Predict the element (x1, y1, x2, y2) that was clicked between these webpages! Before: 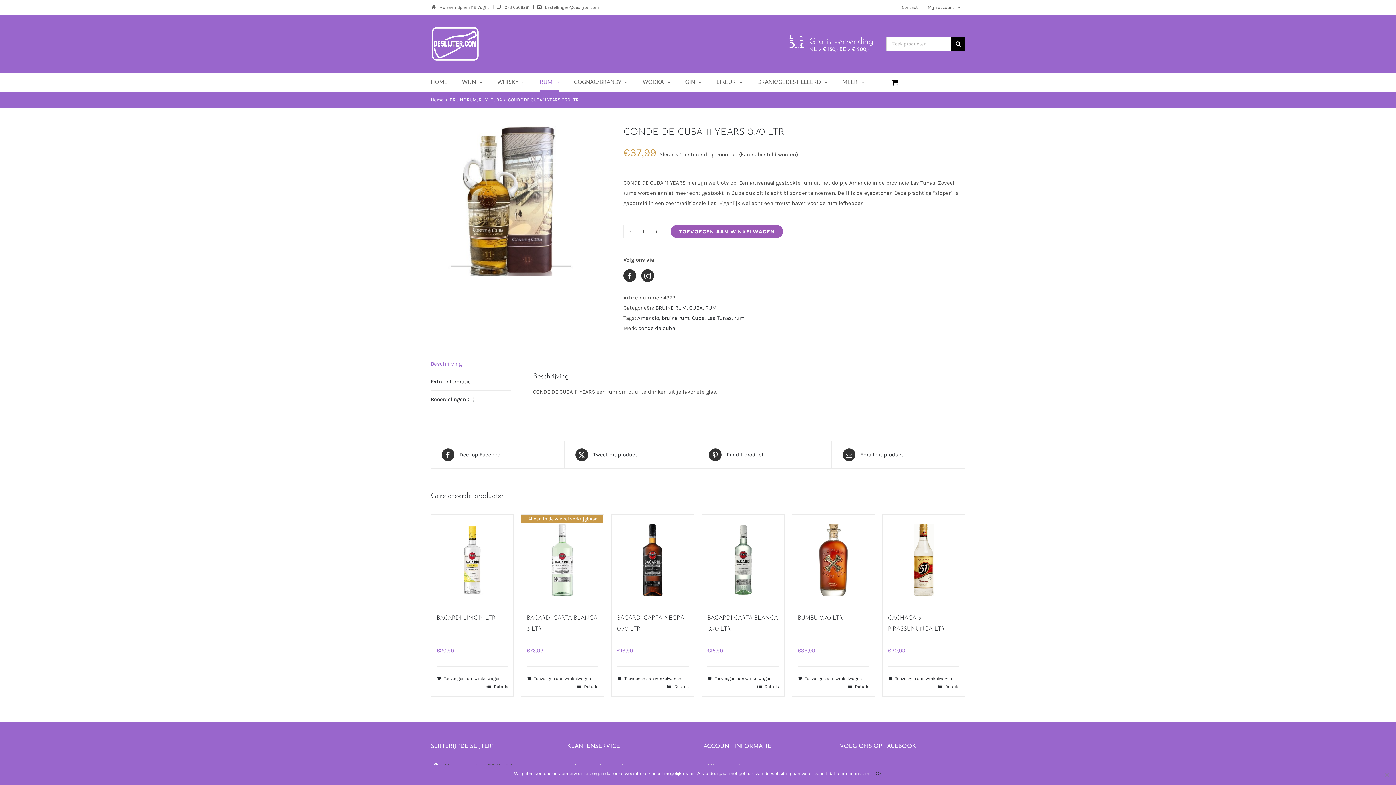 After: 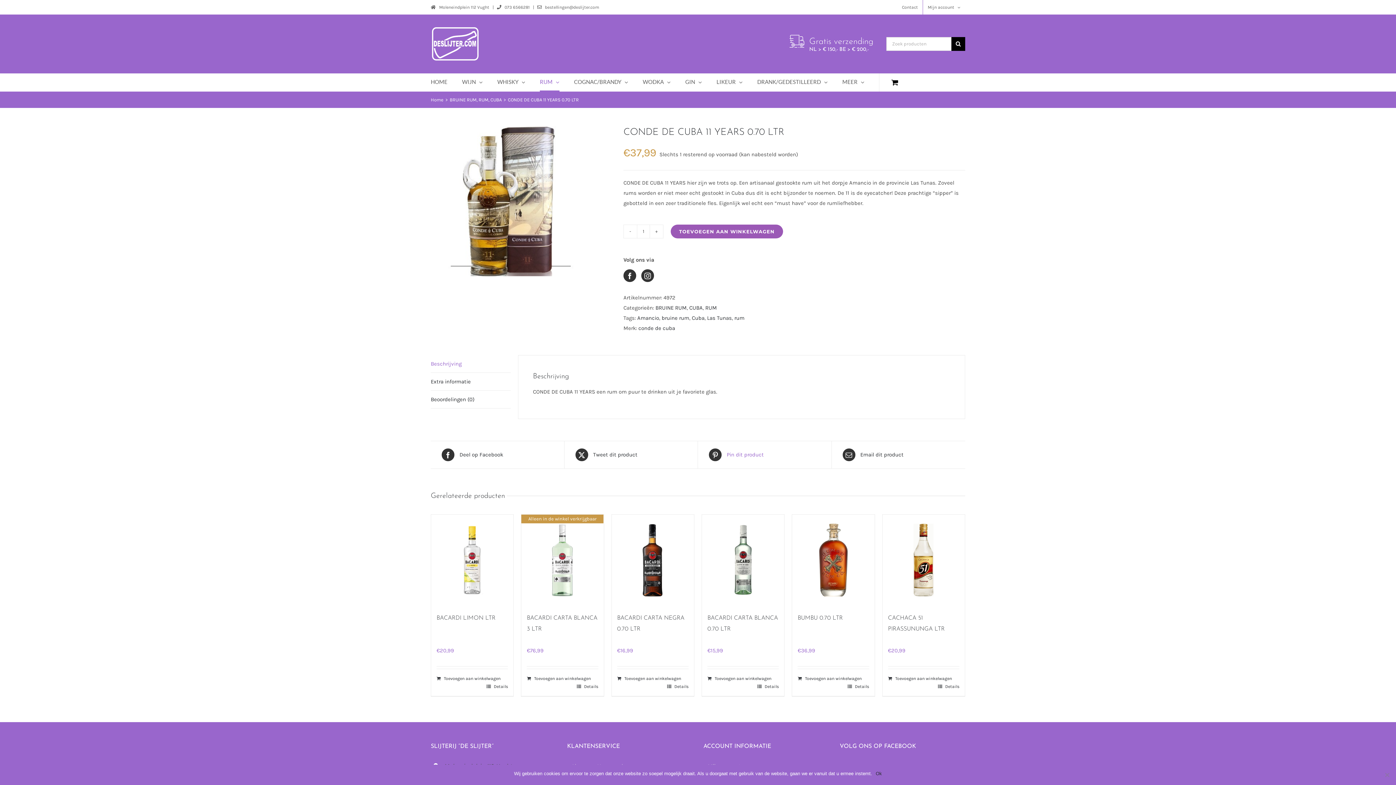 Action: bbox: (709, 448, 820, 461) label:  Pin dit product